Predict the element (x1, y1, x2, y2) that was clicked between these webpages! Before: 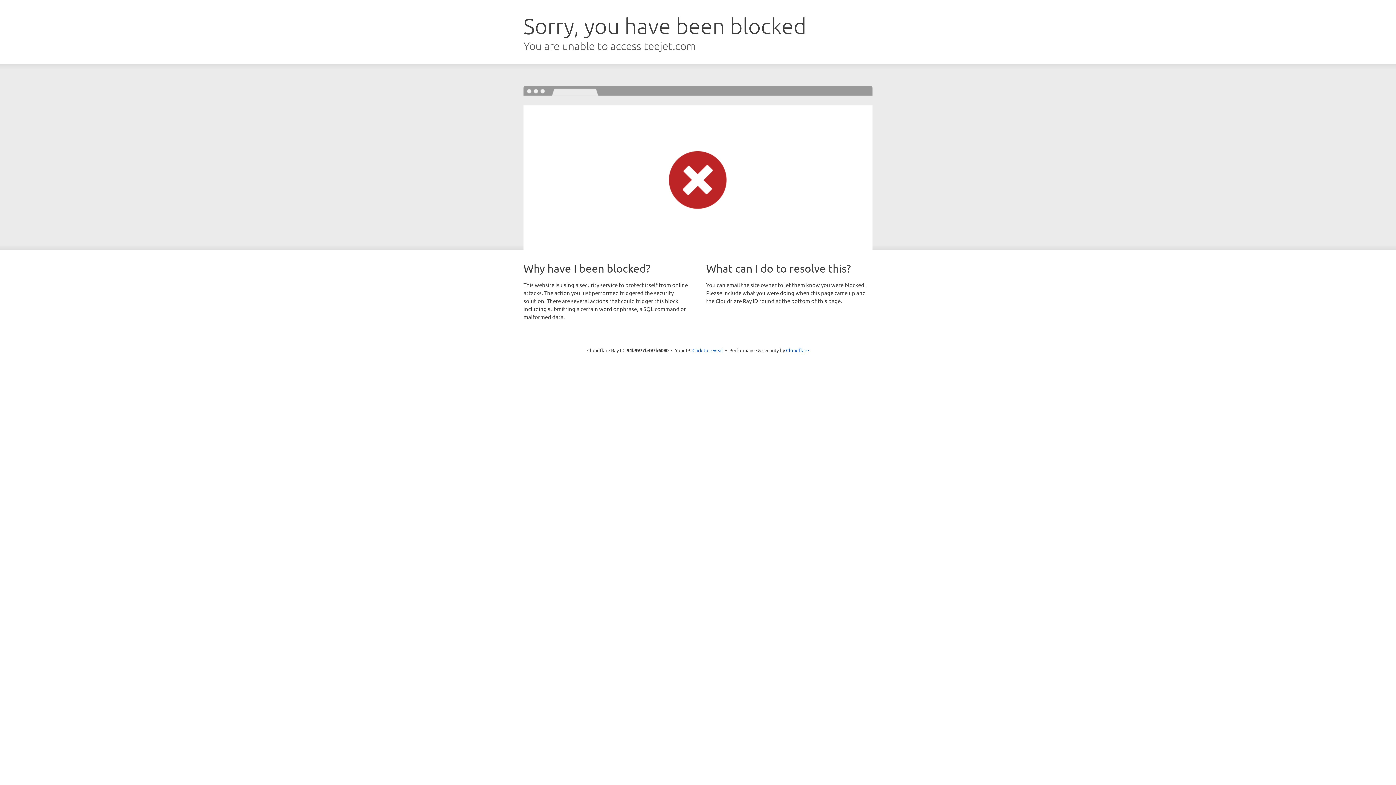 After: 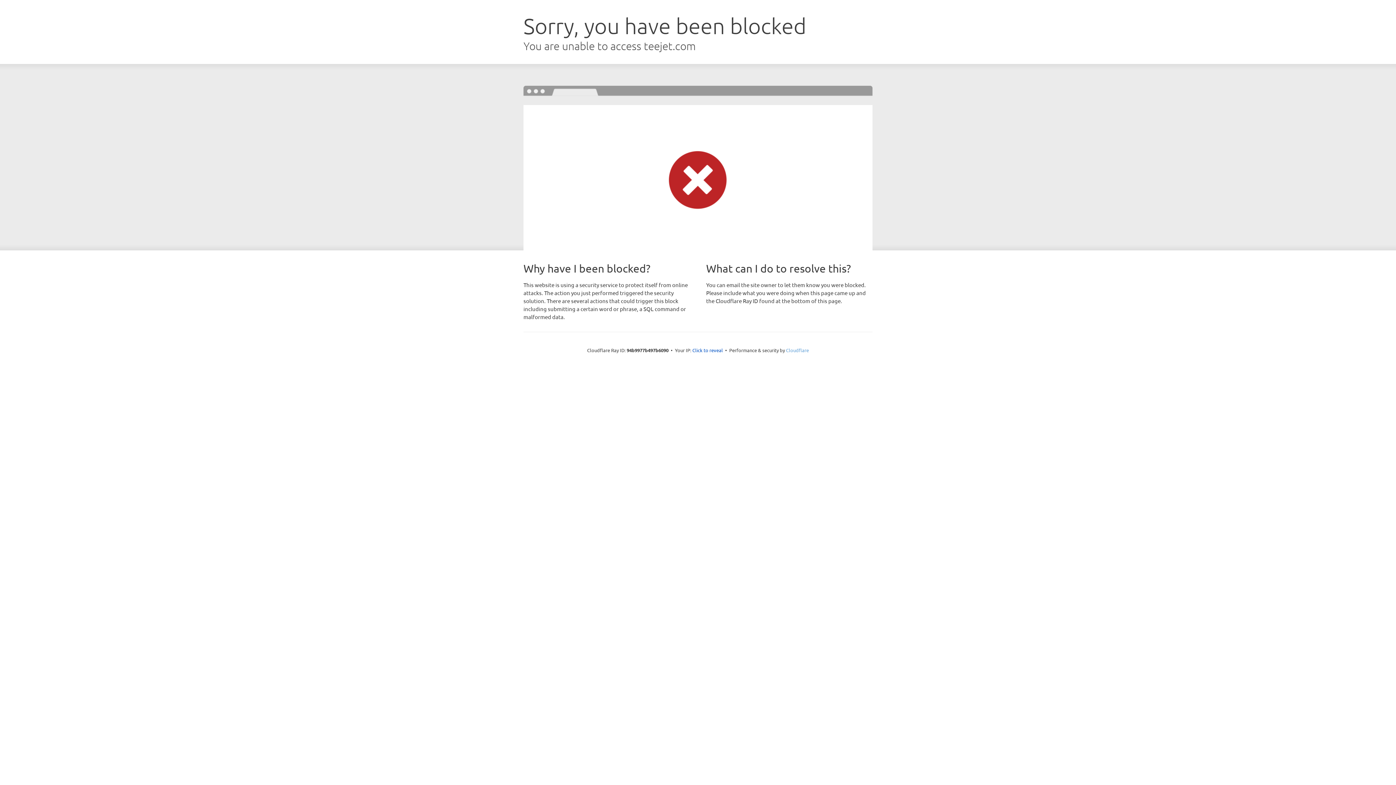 Action: bbox: (786, 347, 809, 353) label: Cloudflare